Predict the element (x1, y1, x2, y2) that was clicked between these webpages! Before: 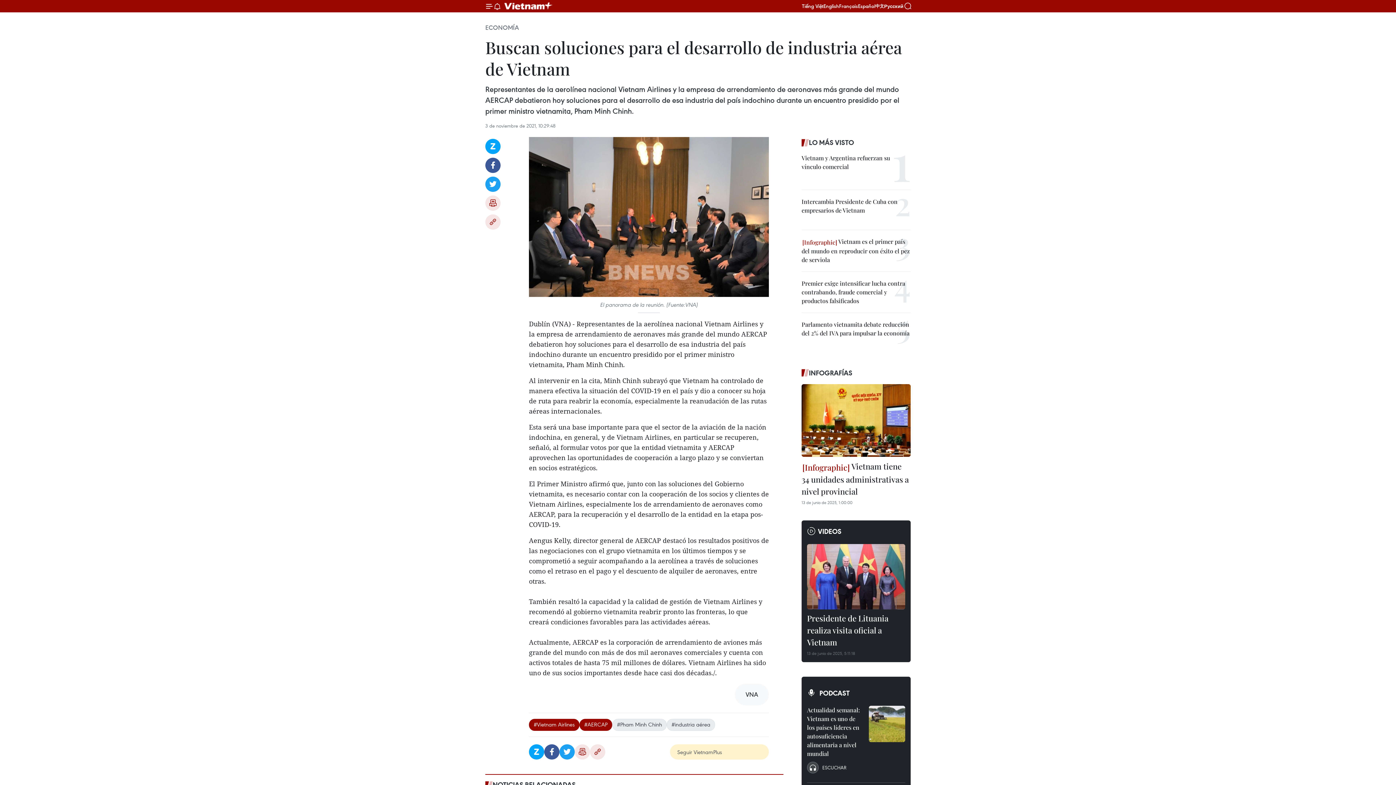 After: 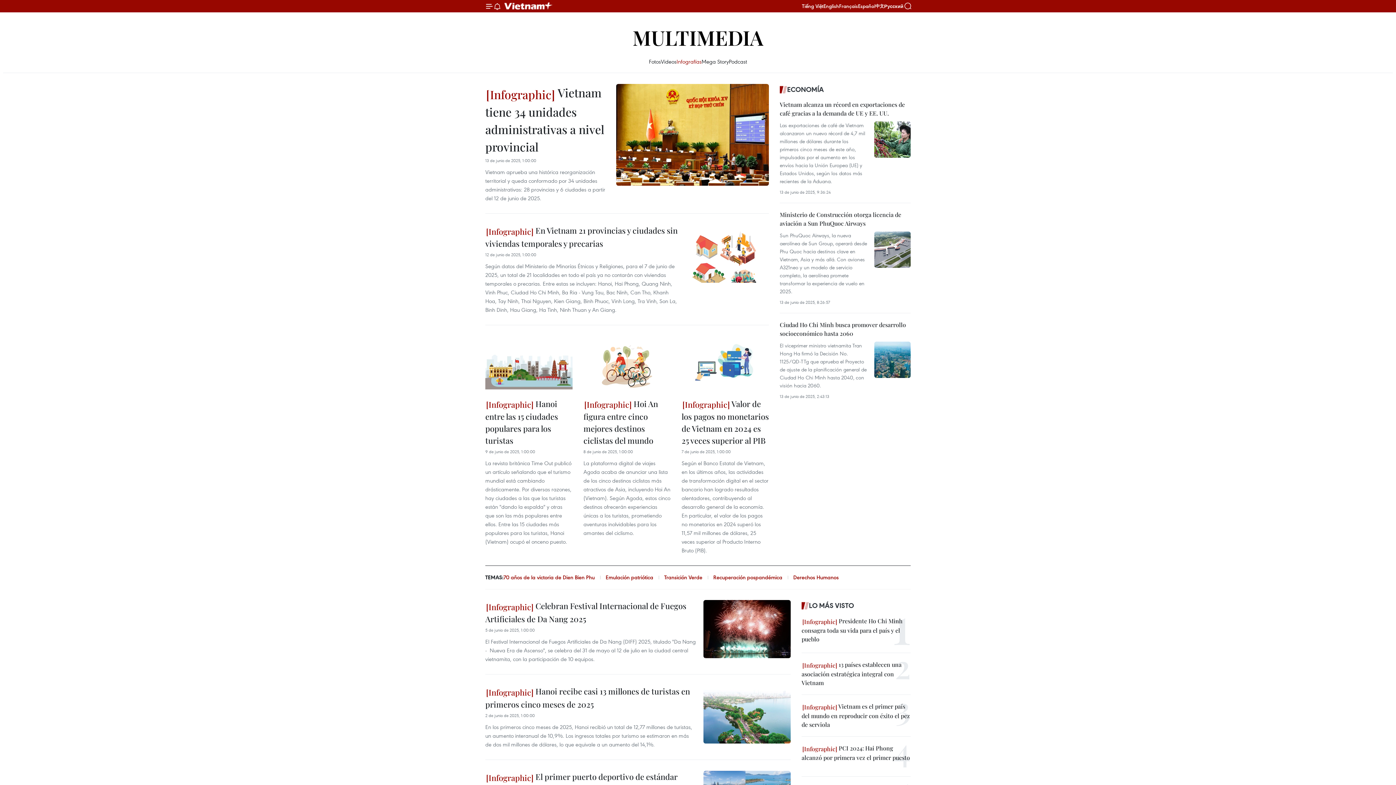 Action: bbox: (801, 367, 910, 378) label: INFOGRAFÍAS